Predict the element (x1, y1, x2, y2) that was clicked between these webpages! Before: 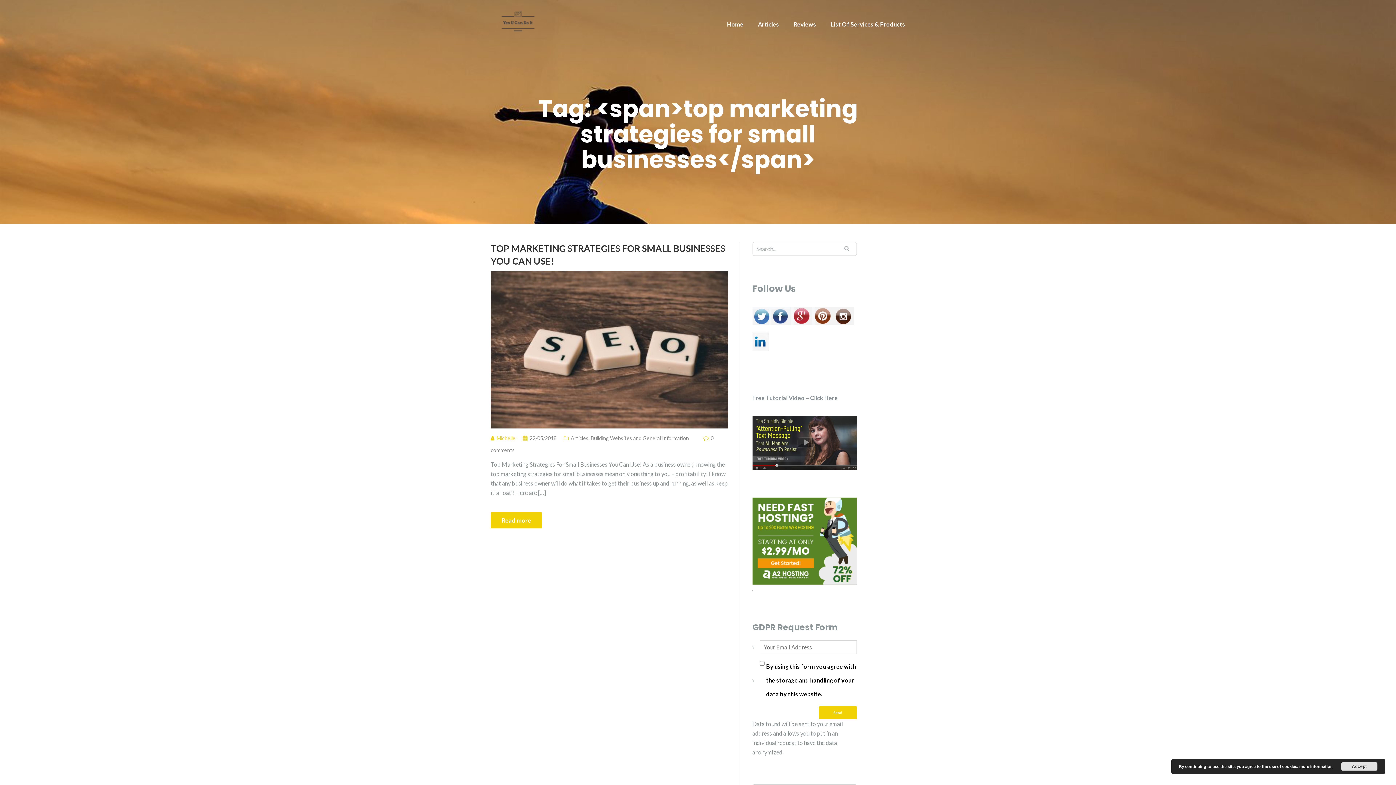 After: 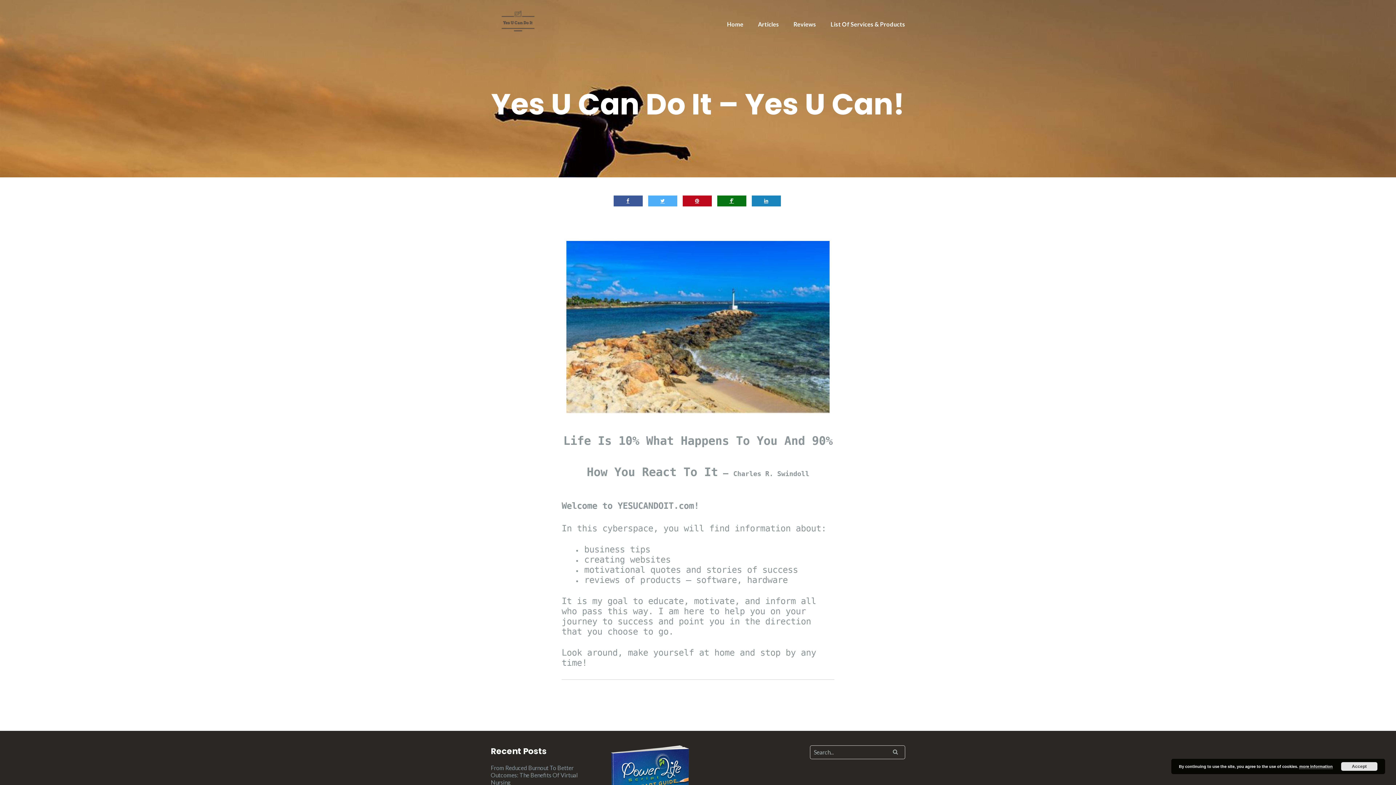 Action: bbox: (727, 20, 743, 27) label: Home